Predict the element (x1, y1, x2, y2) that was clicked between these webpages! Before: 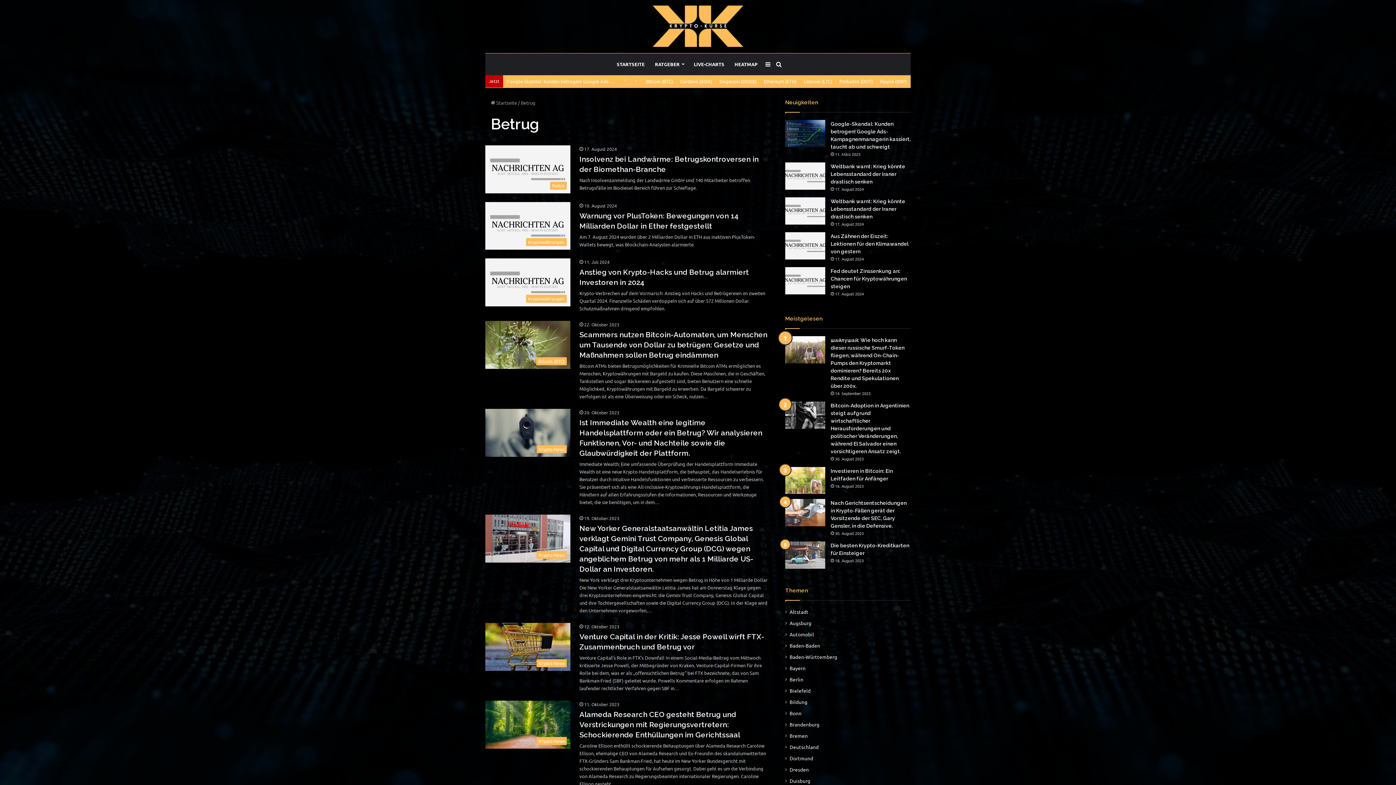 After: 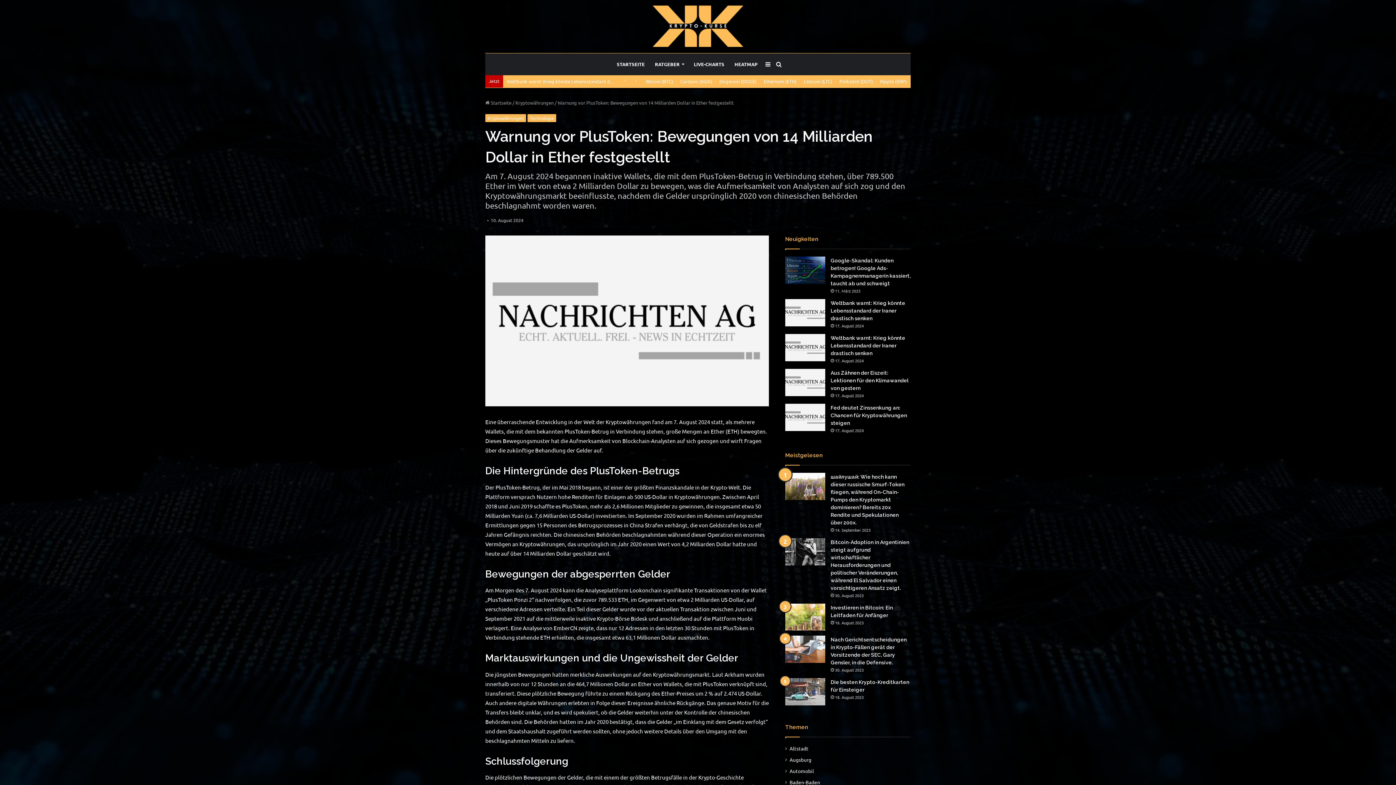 Action: bbox: (485, 202, 570, 249) label: Warnung vor PlusToken: Bewegungen von 14 Milliarden Dollar in Ether festgestellt